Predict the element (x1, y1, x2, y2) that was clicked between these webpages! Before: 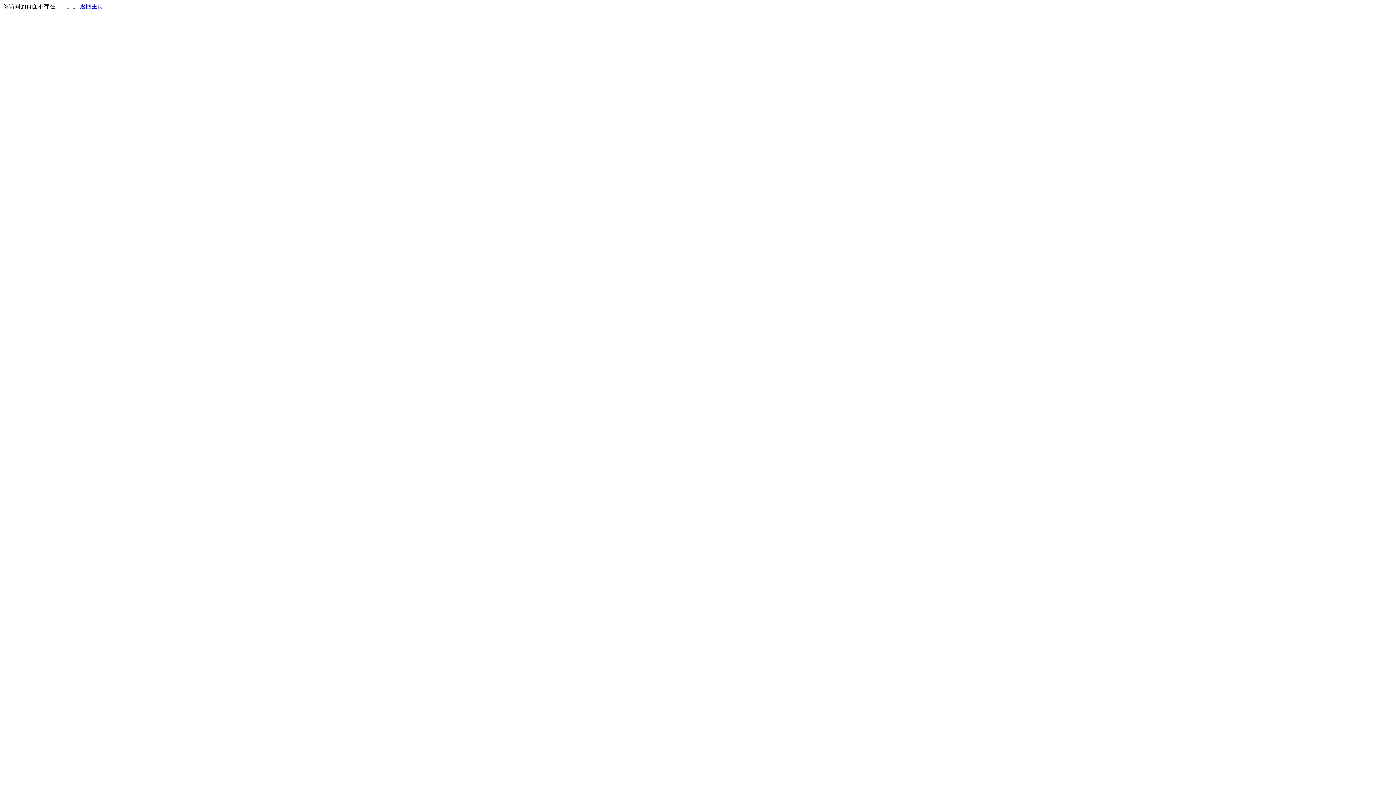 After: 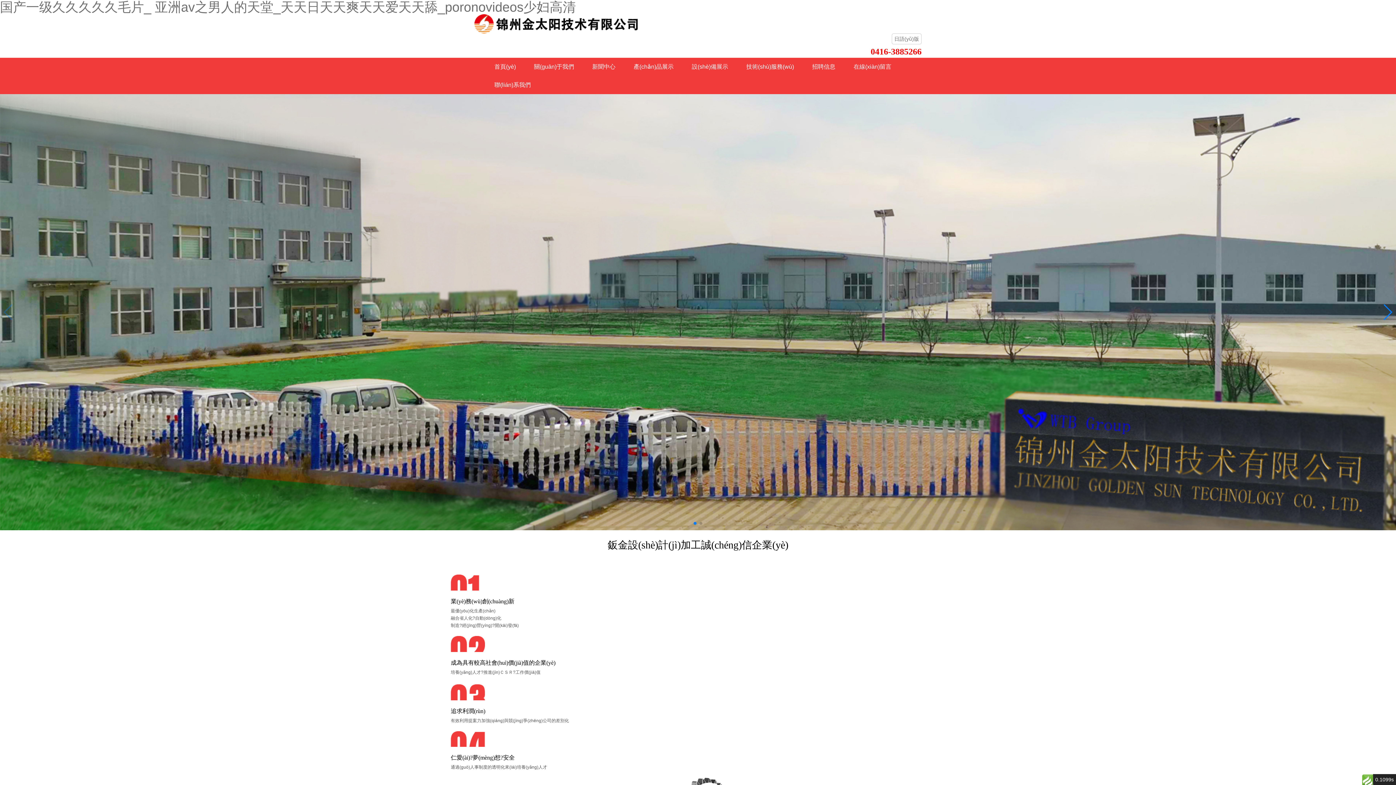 Action: label: 返回主页 bbox: (80, 3, 103, 9)